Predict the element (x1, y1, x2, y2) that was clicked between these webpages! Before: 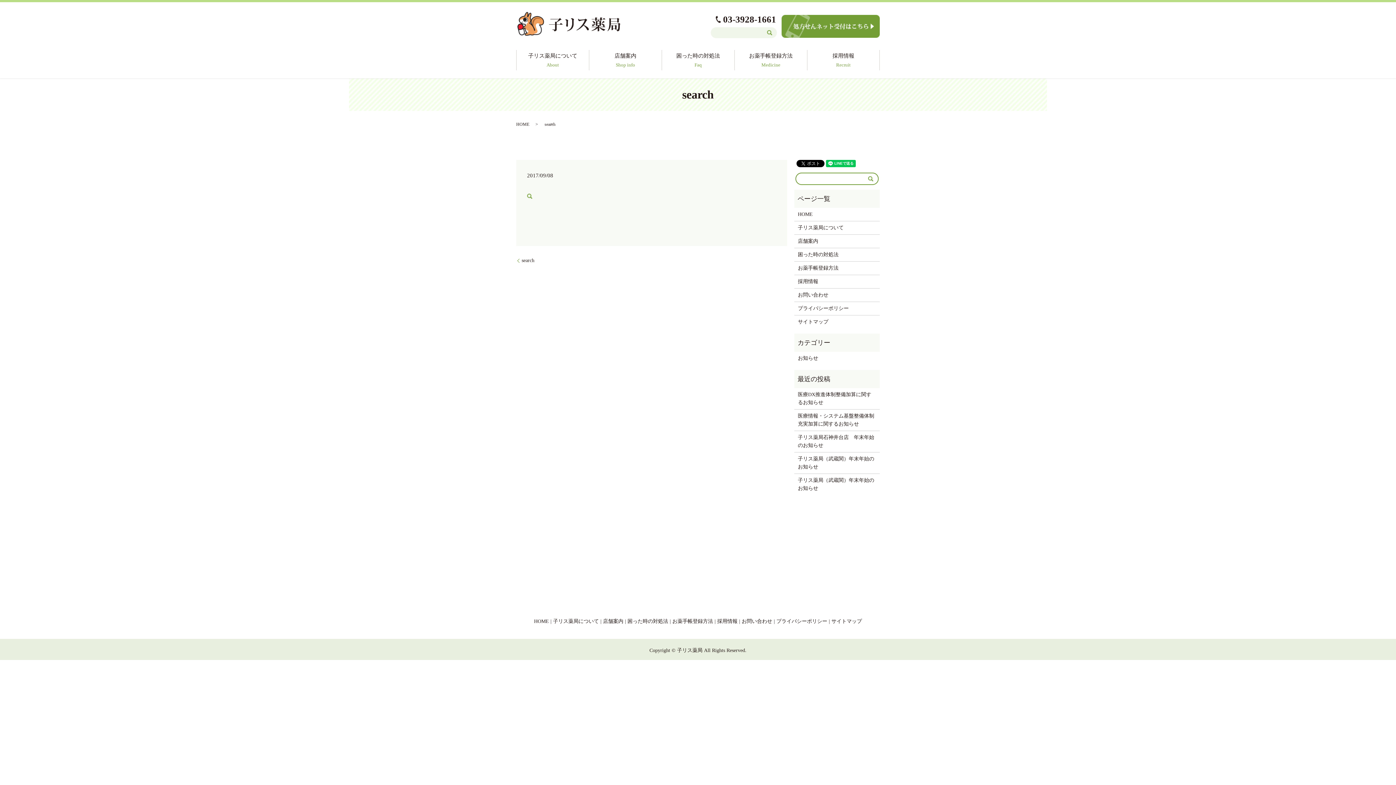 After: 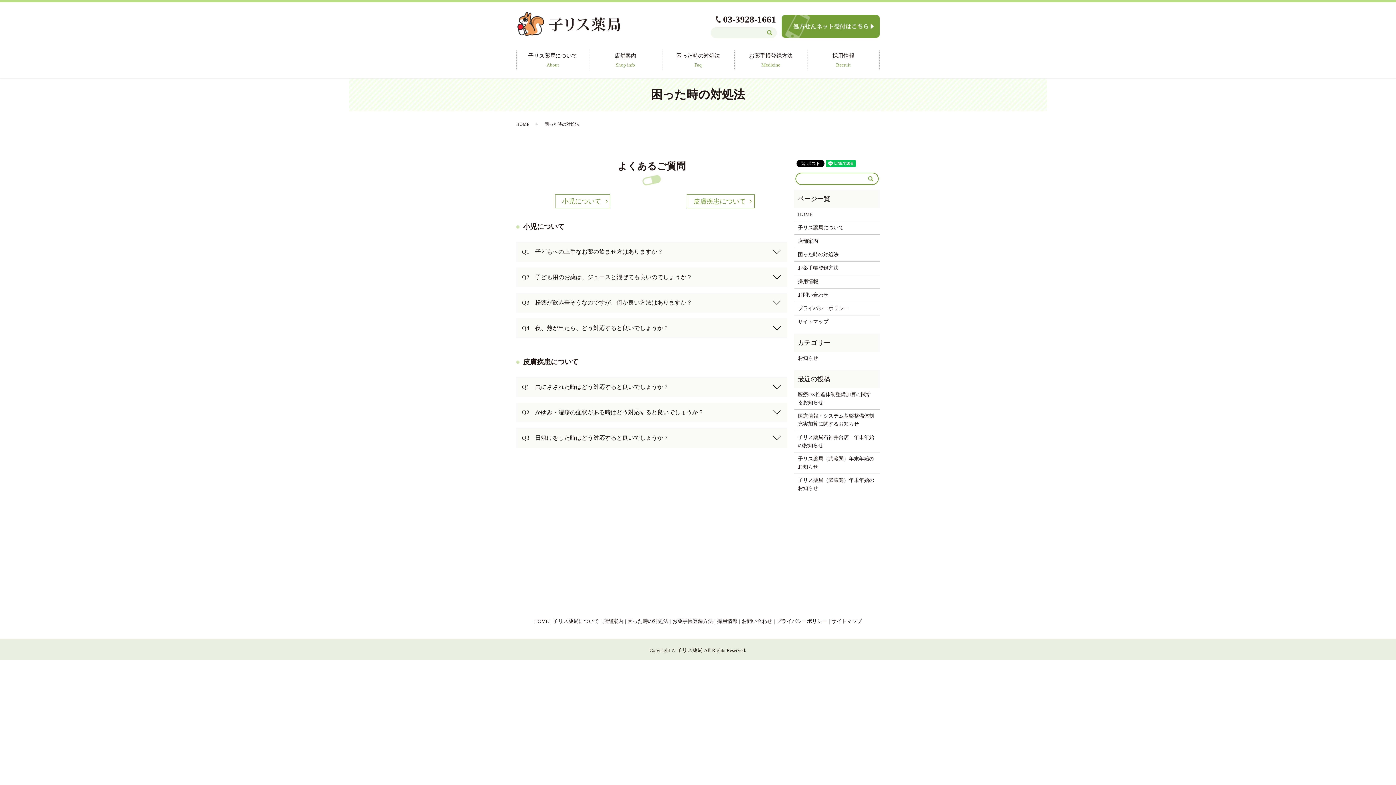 Action: bbox: (668, 51, 728, 68) label: 困った時の対処法

Faq